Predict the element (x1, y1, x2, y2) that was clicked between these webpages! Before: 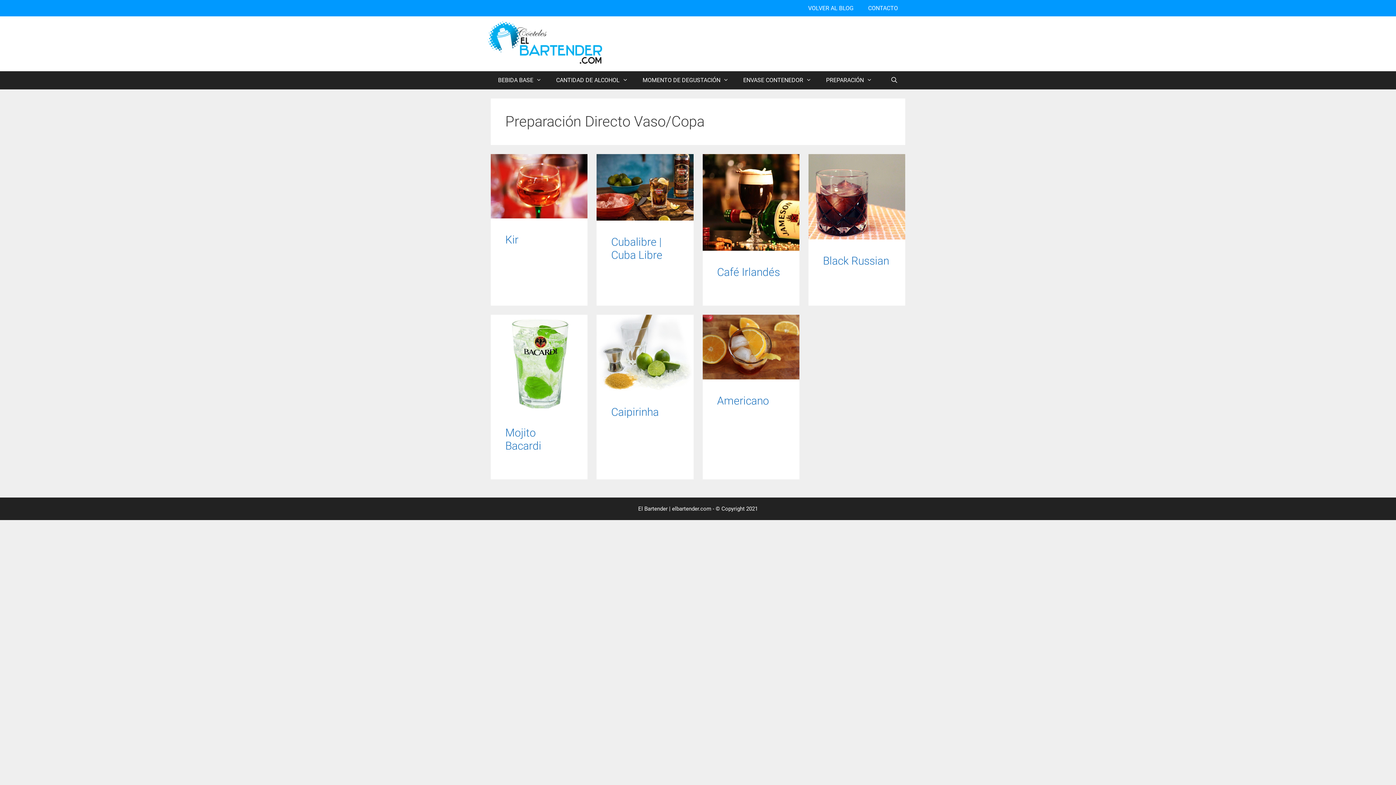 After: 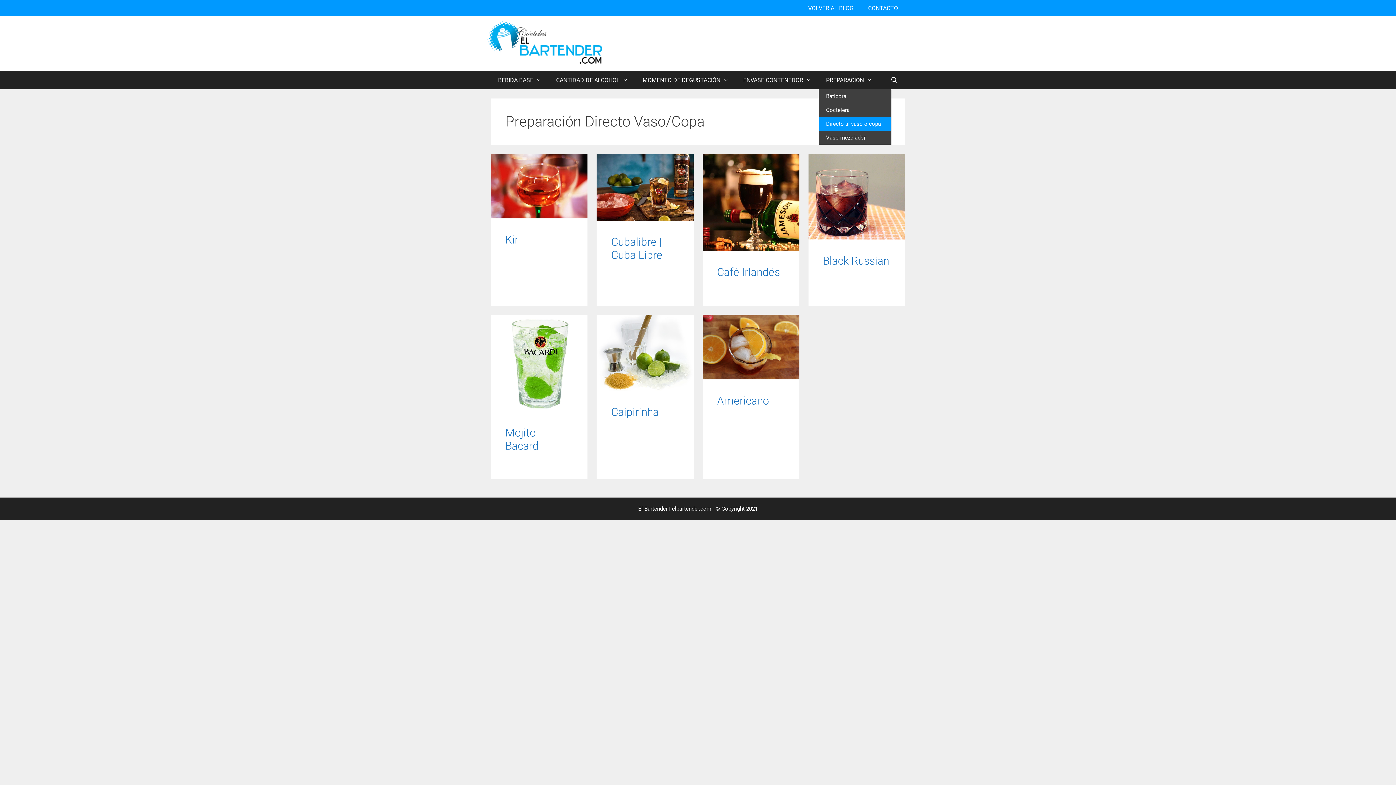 Action: label: PREPARACIÓN bbox: (818, 71, 879, 89)